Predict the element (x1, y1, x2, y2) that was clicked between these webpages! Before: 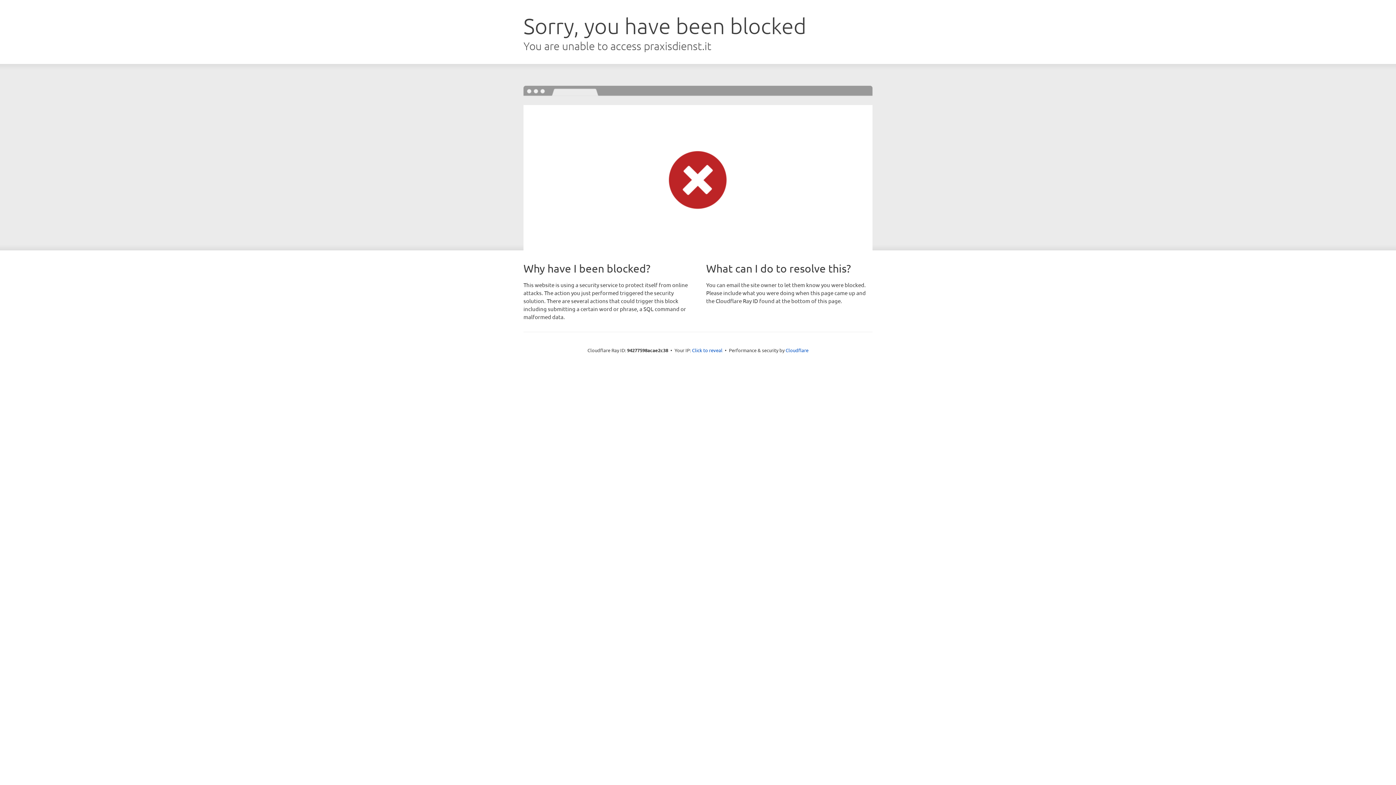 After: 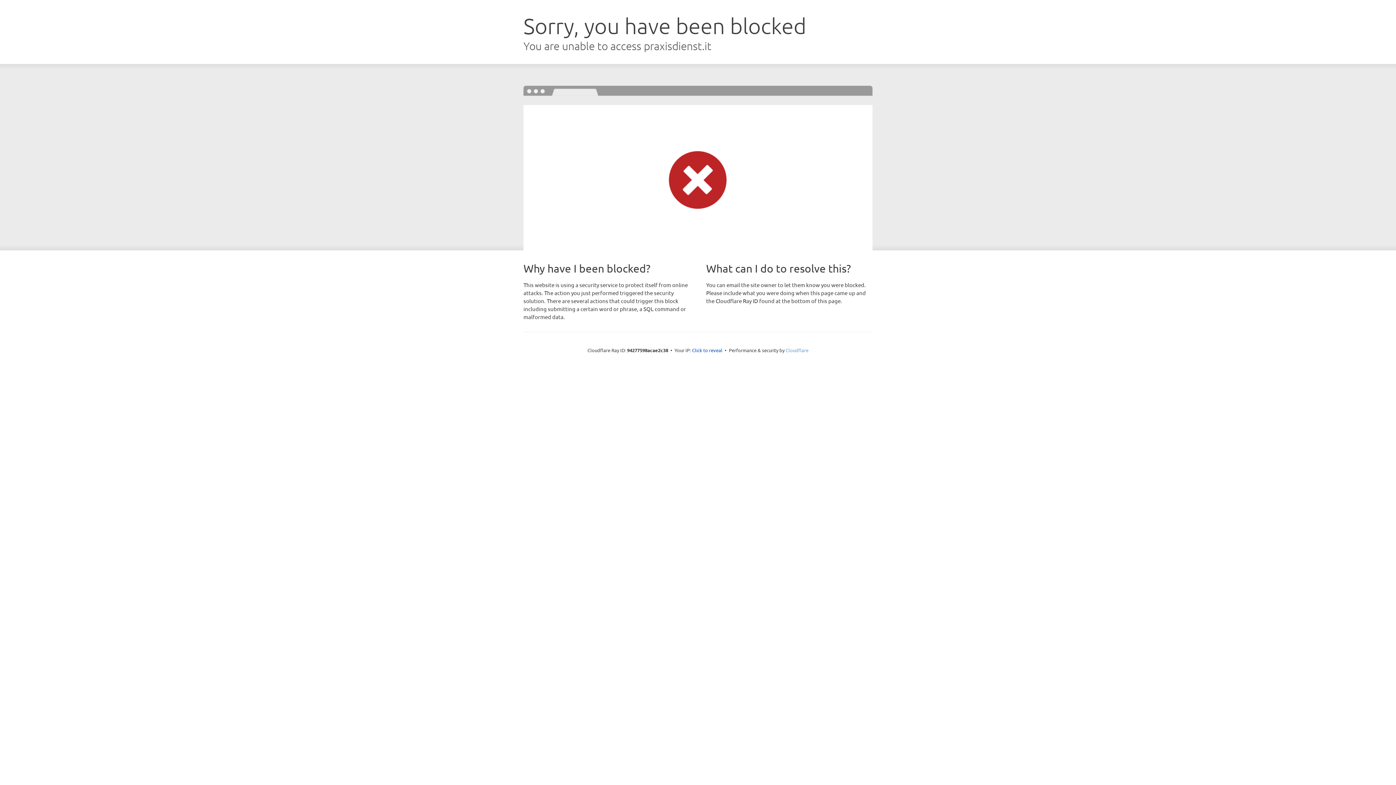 Action: bbox: (785, 347, 808, 353) label: Cloudflare